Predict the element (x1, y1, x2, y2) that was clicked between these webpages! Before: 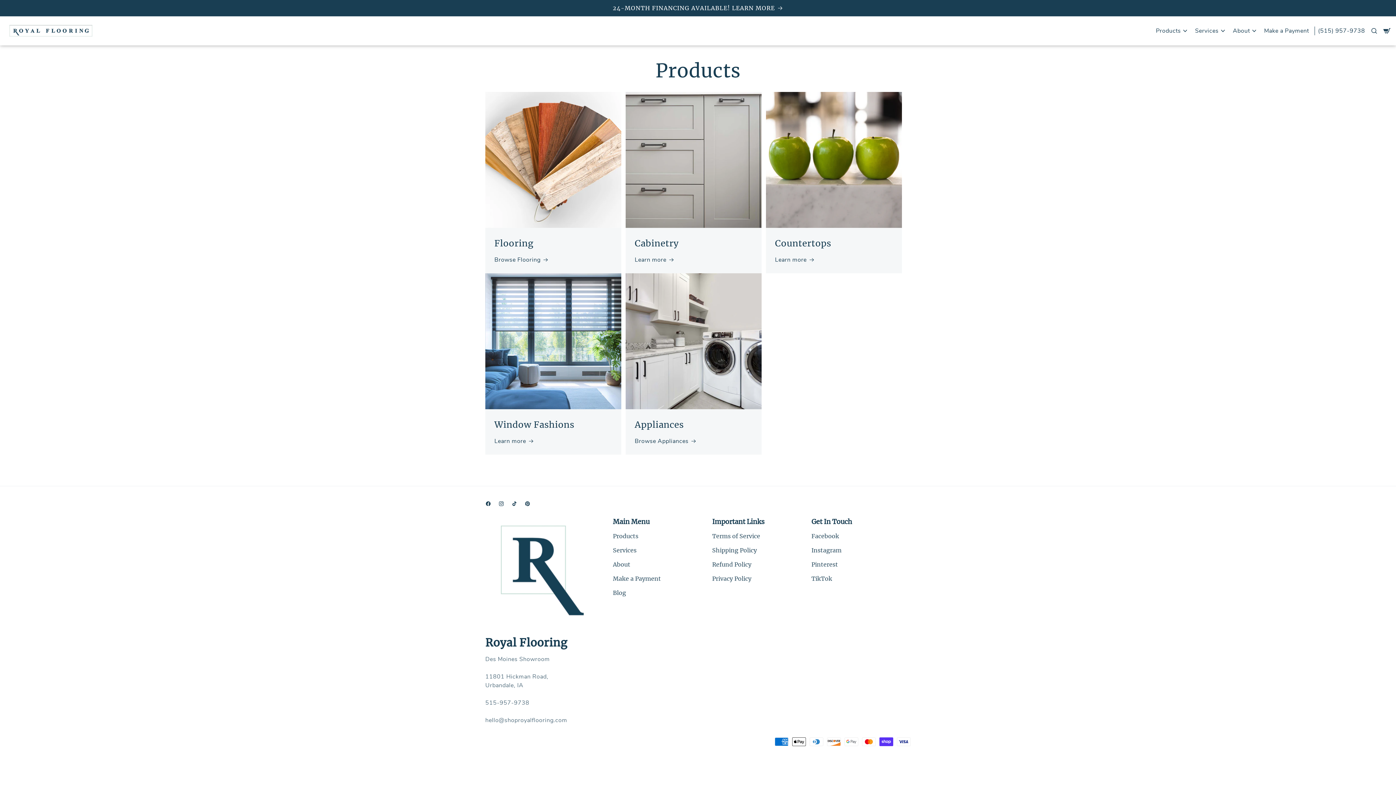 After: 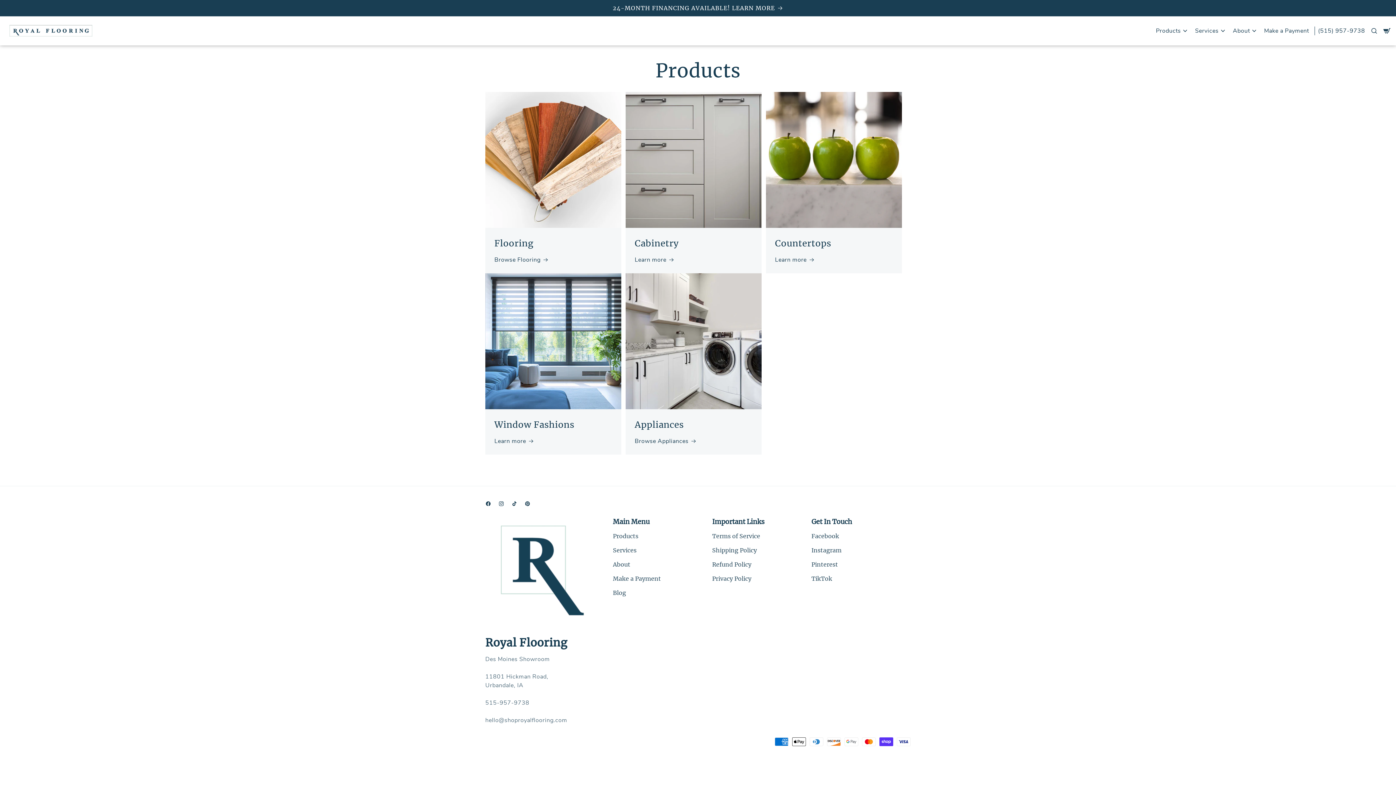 Action: label: TikTok bbox: (811, 574, 832, 583)